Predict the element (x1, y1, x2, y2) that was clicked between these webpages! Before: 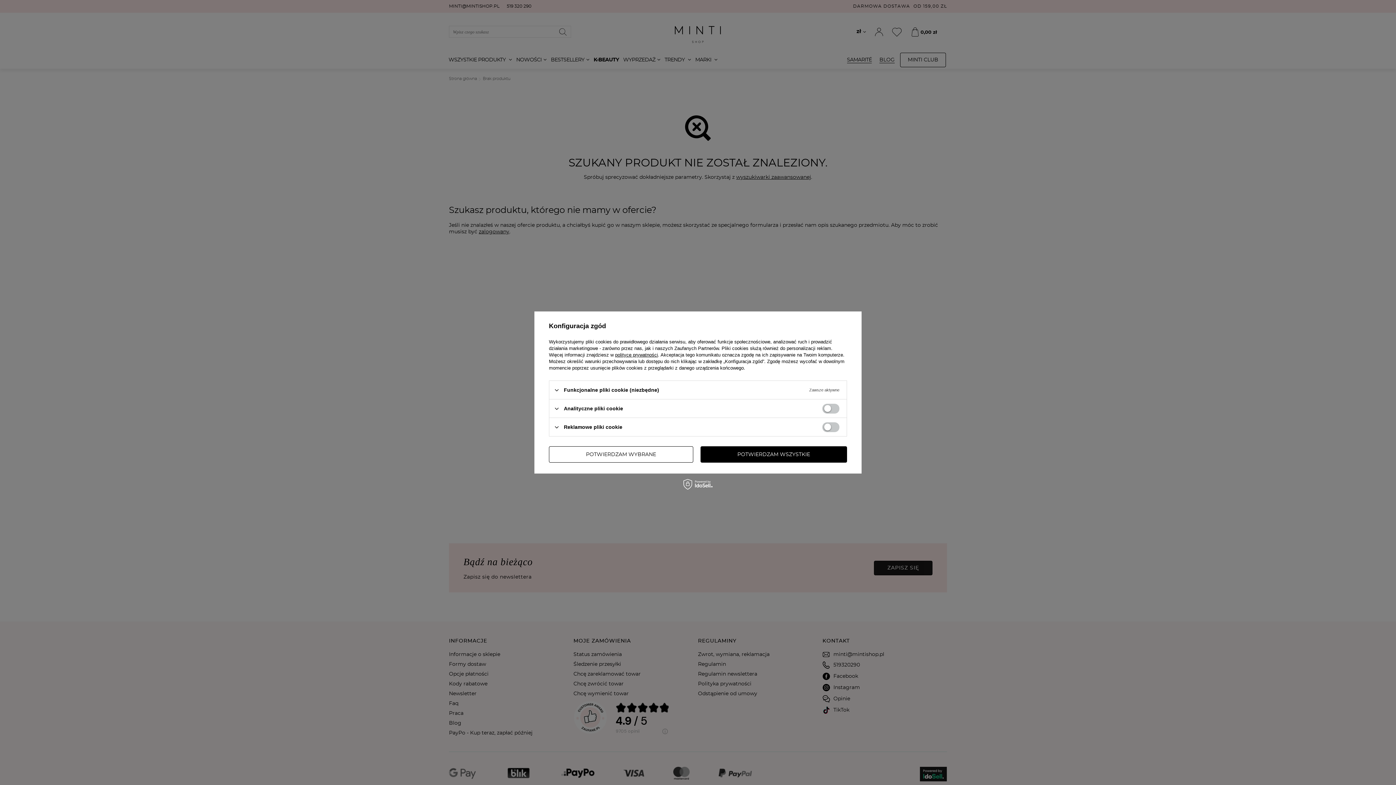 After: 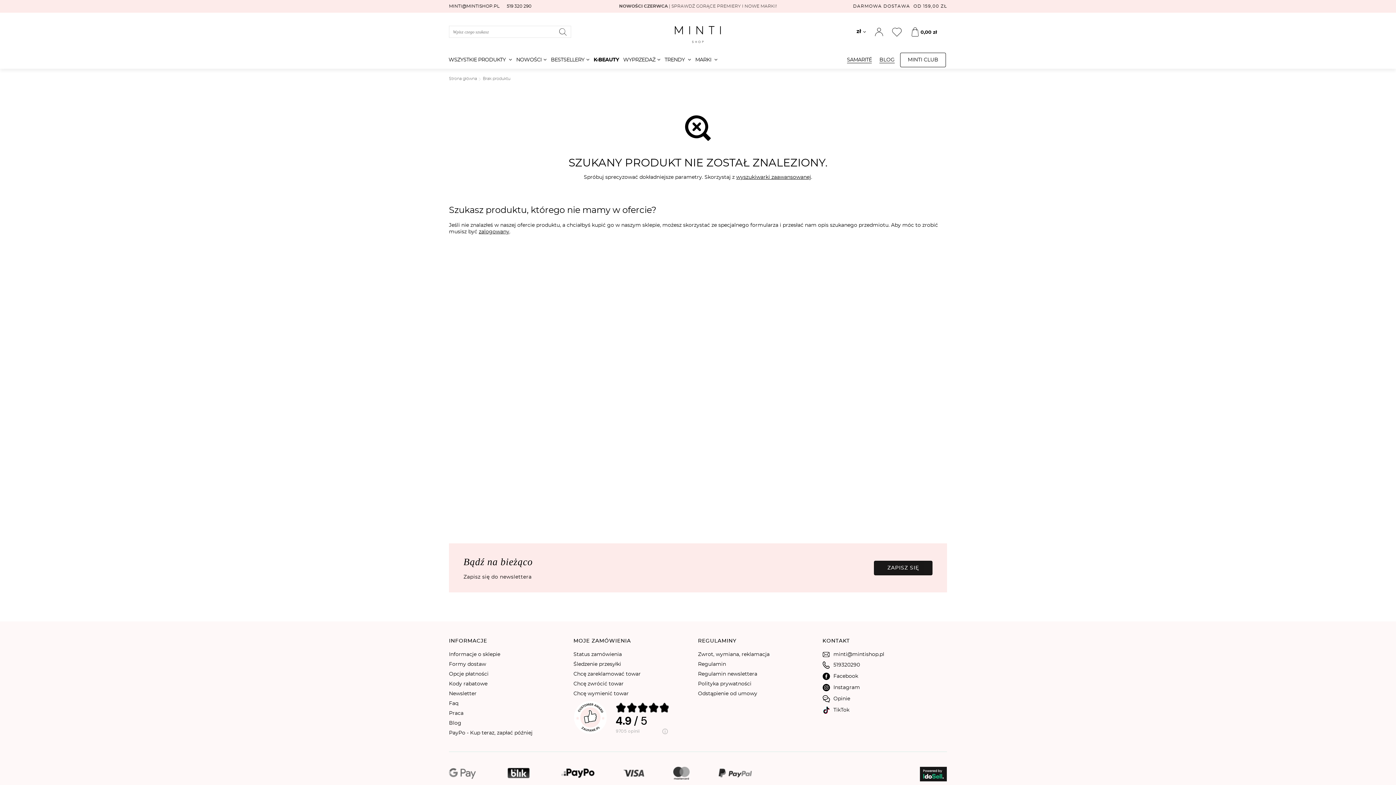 Action: bbox: (549, 446, 693, 462) label: POTWIERDZAM WYBRANE